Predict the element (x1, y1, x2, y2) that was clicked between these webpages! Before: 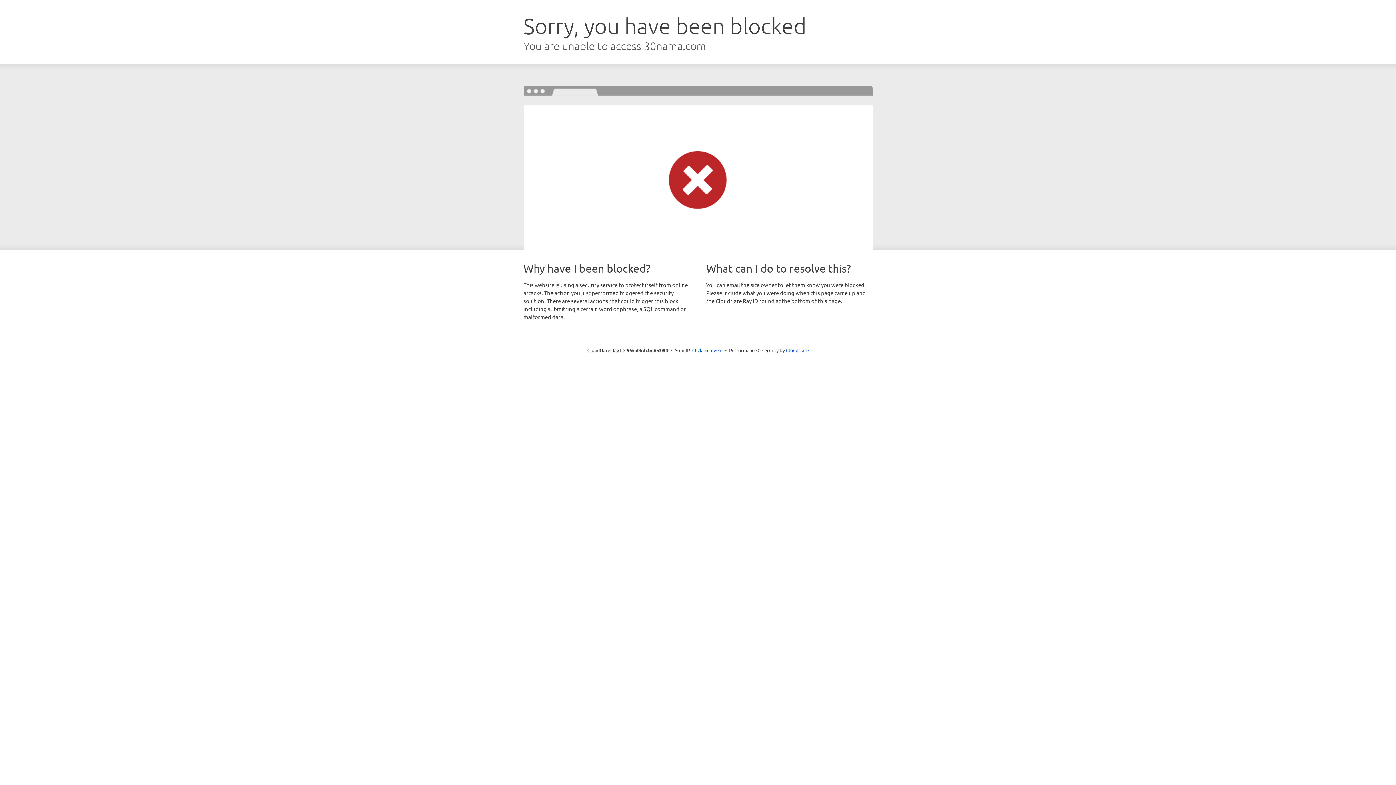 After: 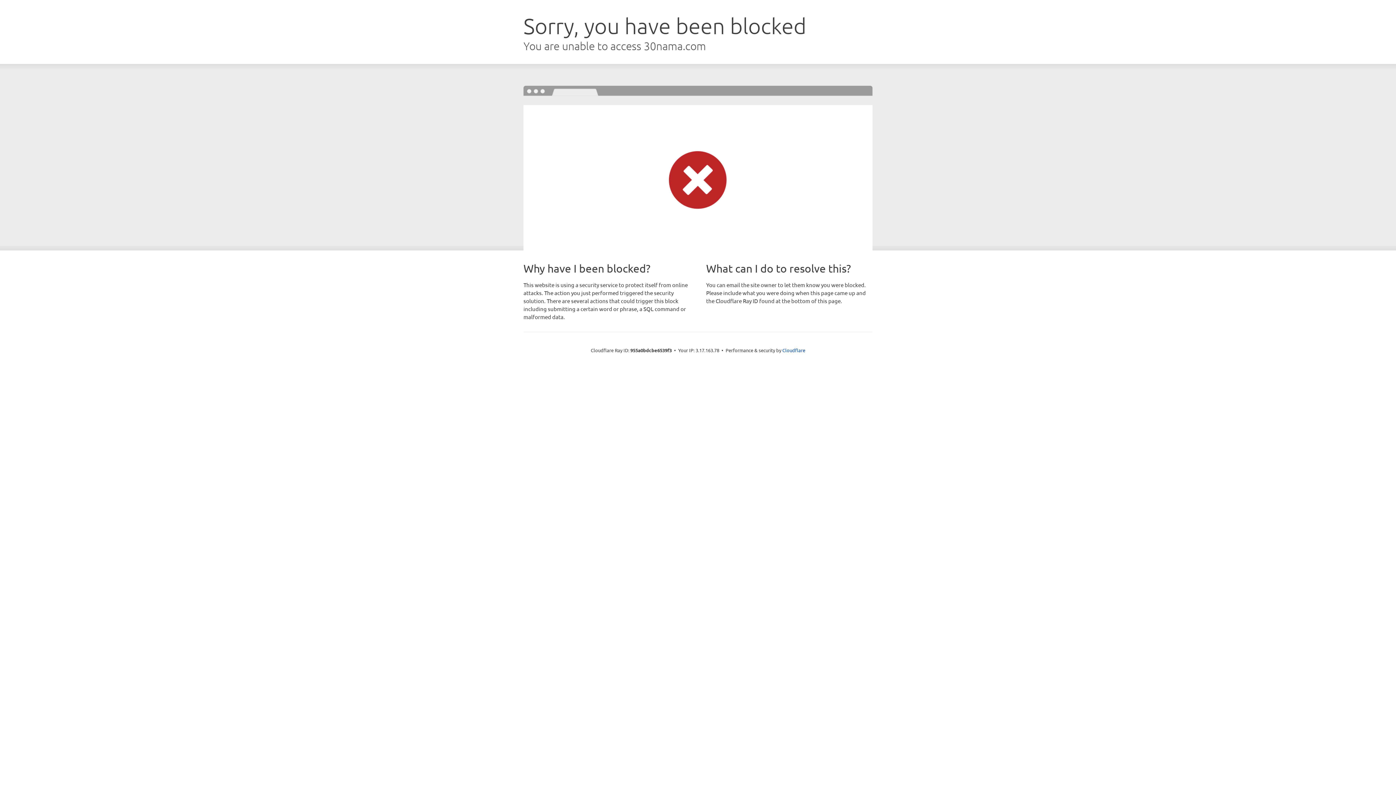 Action: bbox: (692, 346, 722, 353) label: Click to reveal